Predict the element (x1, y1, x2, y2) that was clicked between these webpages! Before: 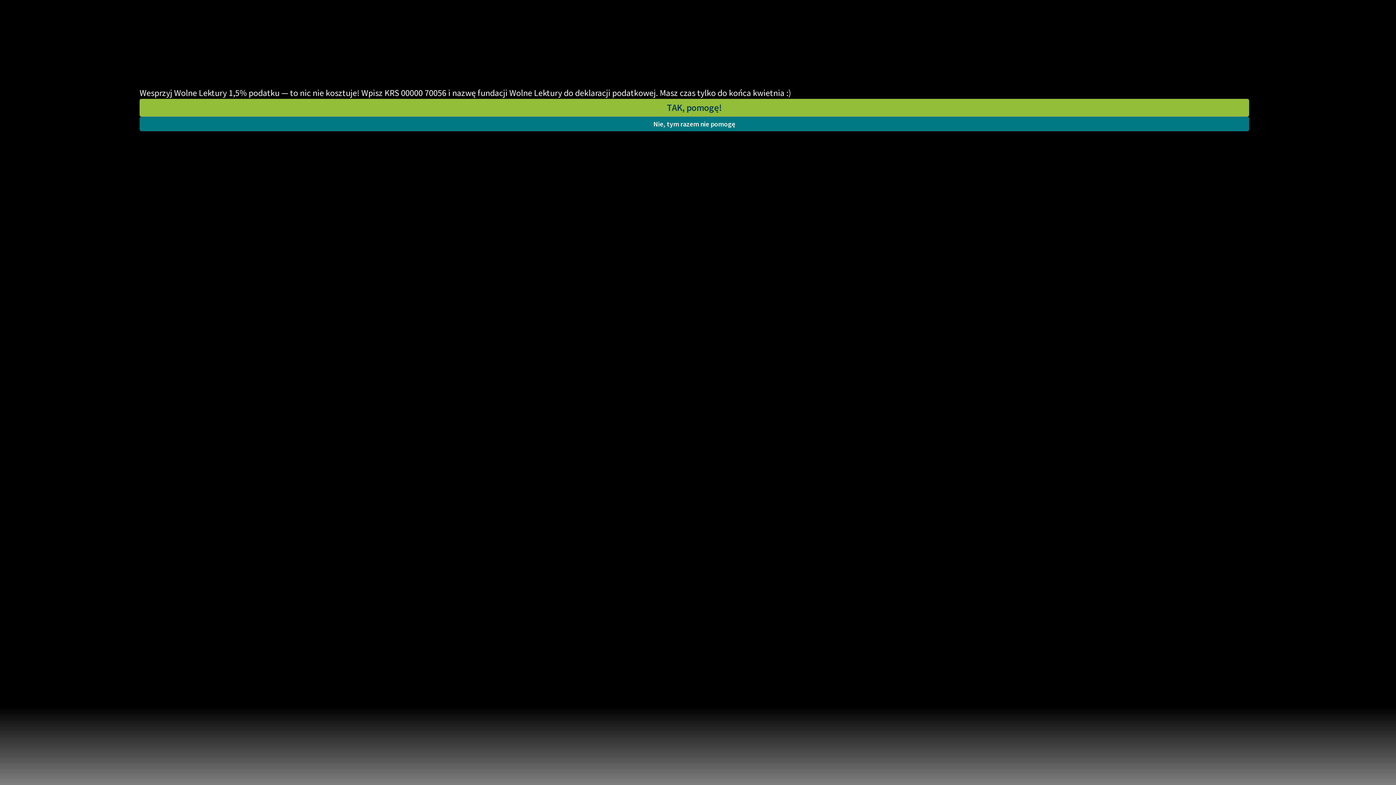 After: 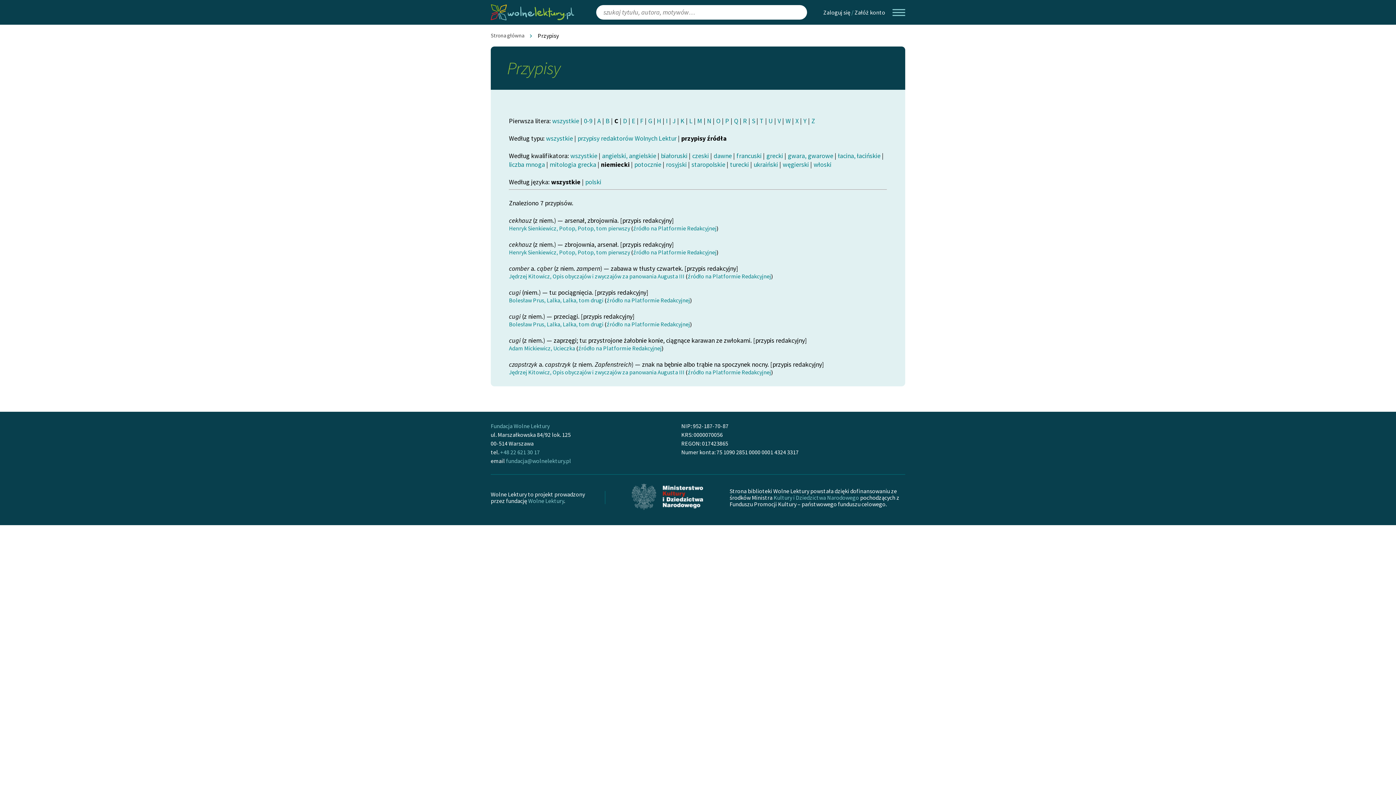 Action: bbox: (139, 116, 1249, 131) label: Nie, tym razem nie pomogę